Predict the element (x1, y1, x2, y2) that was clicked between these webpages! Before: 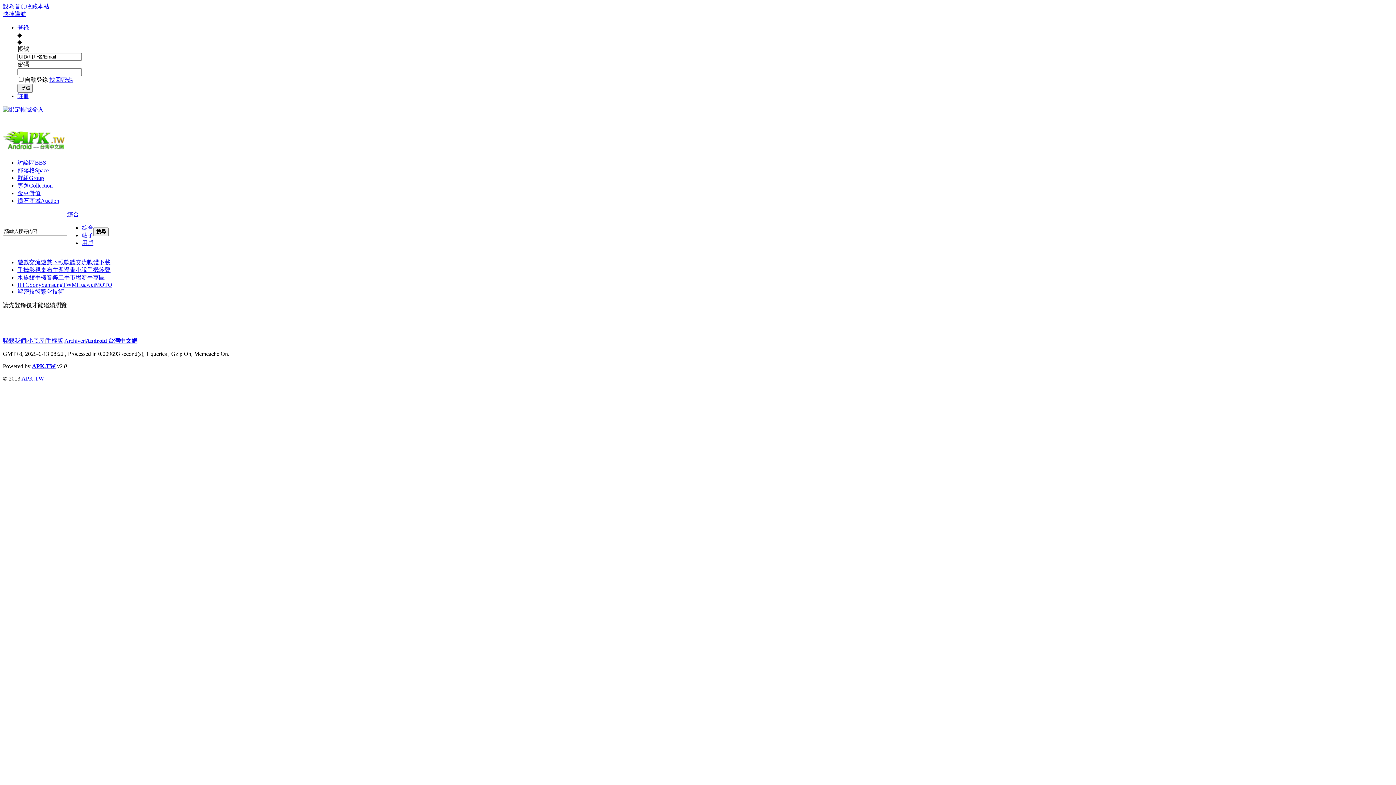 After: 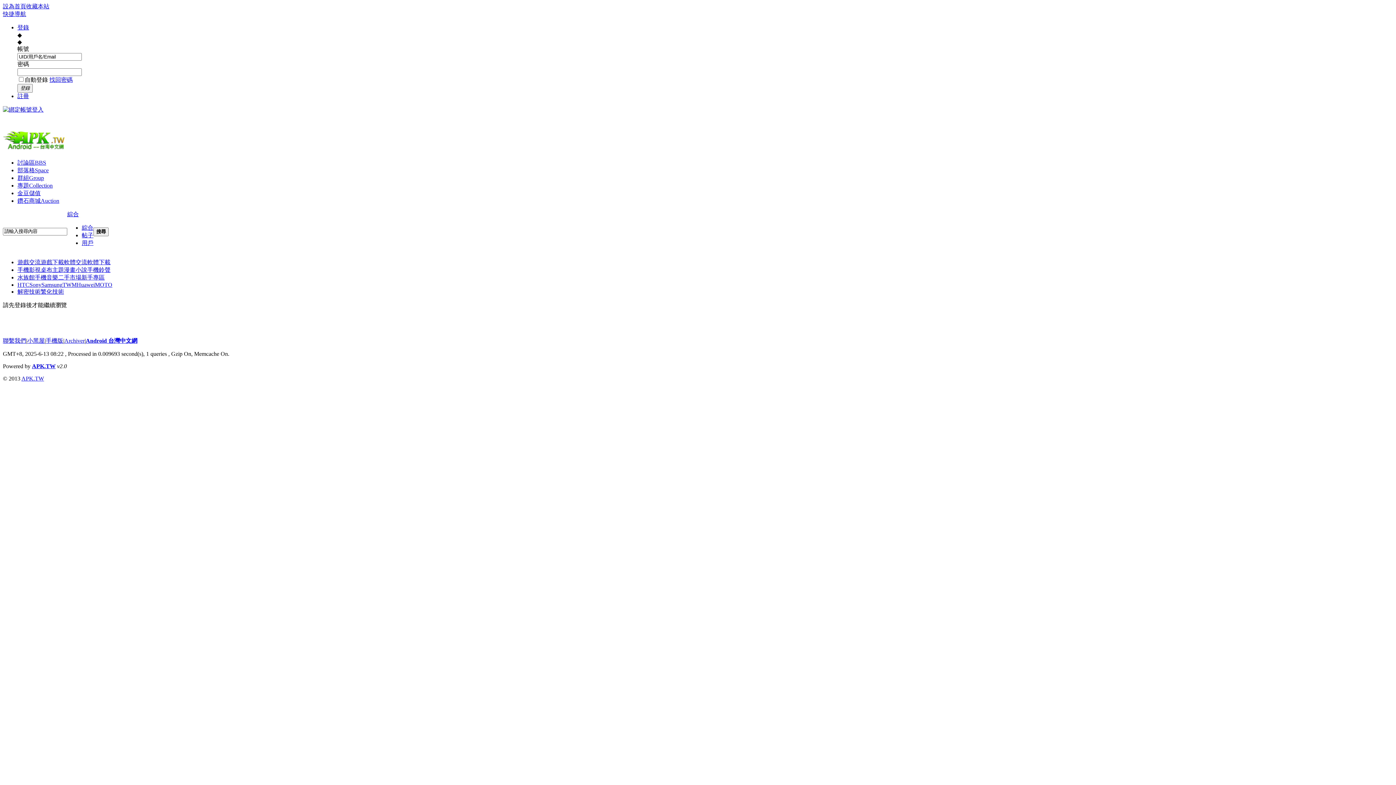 Action: label: 綜合 bbox: (67, 211, 78, 217)